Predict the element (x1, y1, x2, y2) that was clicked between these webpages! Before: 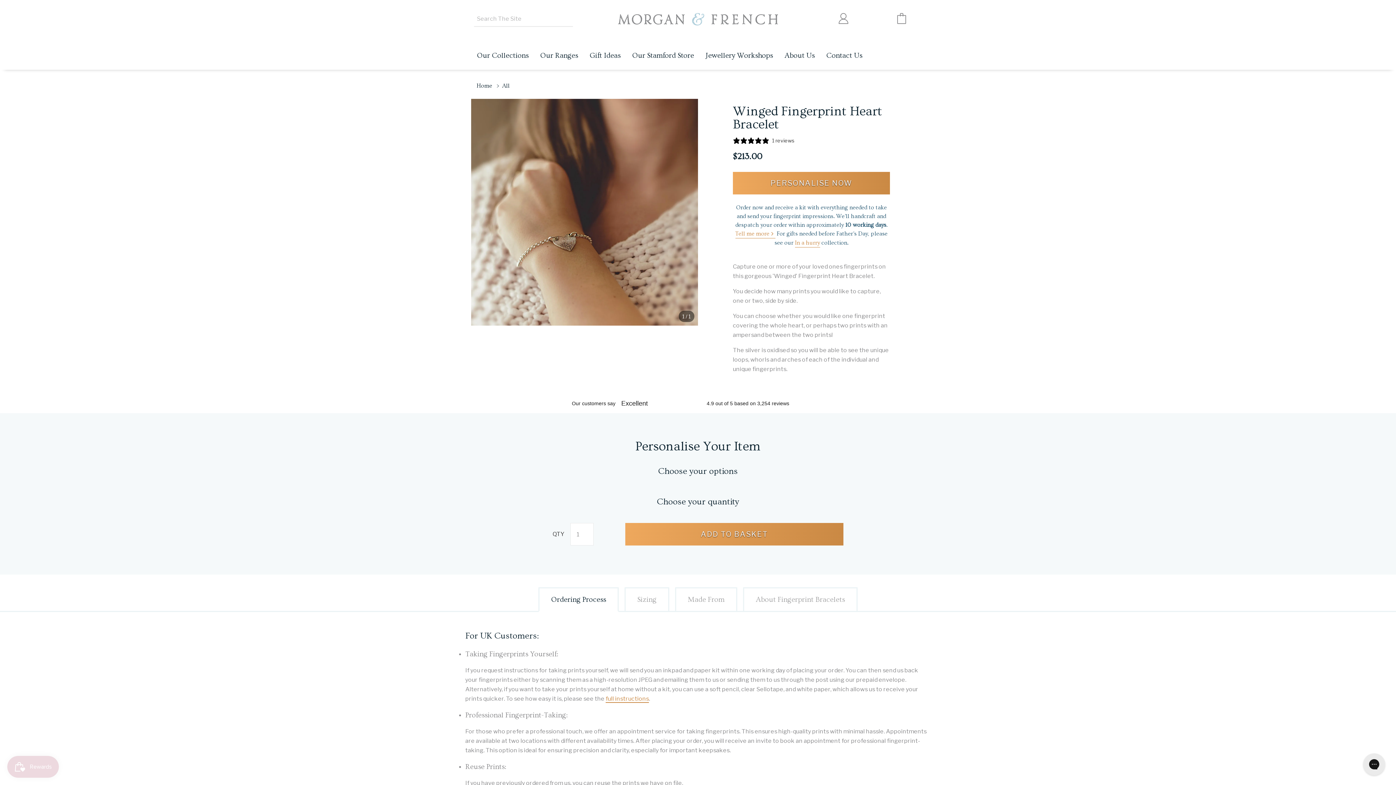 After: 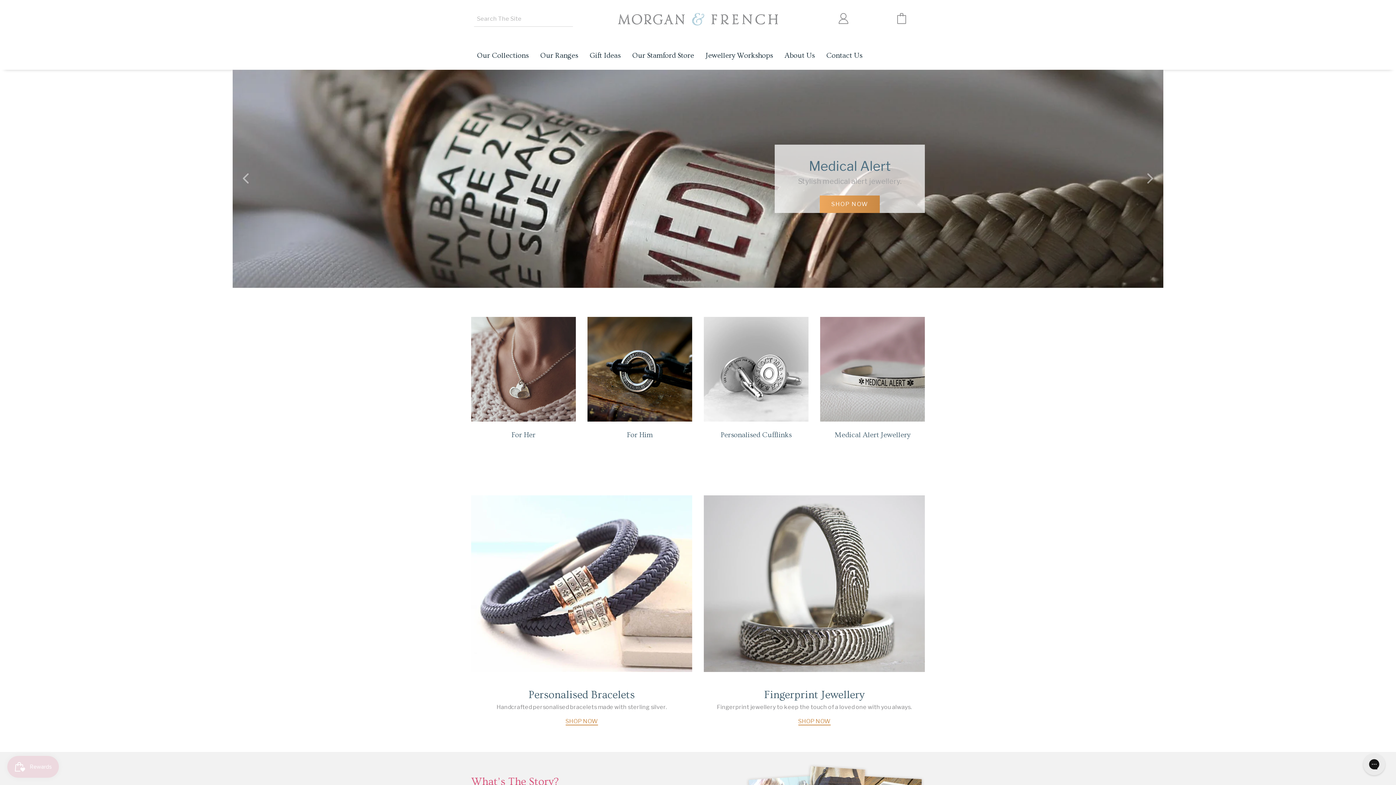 Action: label: Our Ranges bbox: (534, 26, 584, 69)